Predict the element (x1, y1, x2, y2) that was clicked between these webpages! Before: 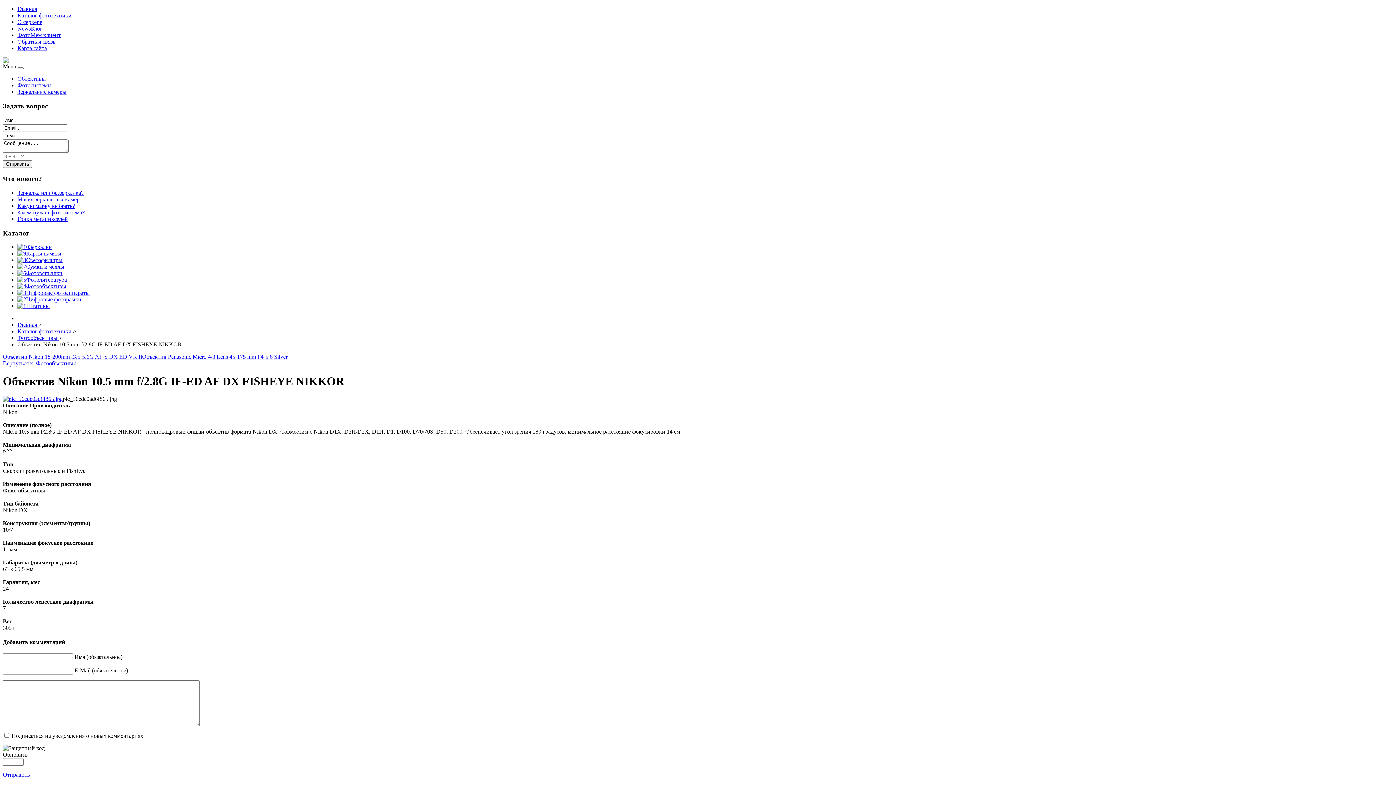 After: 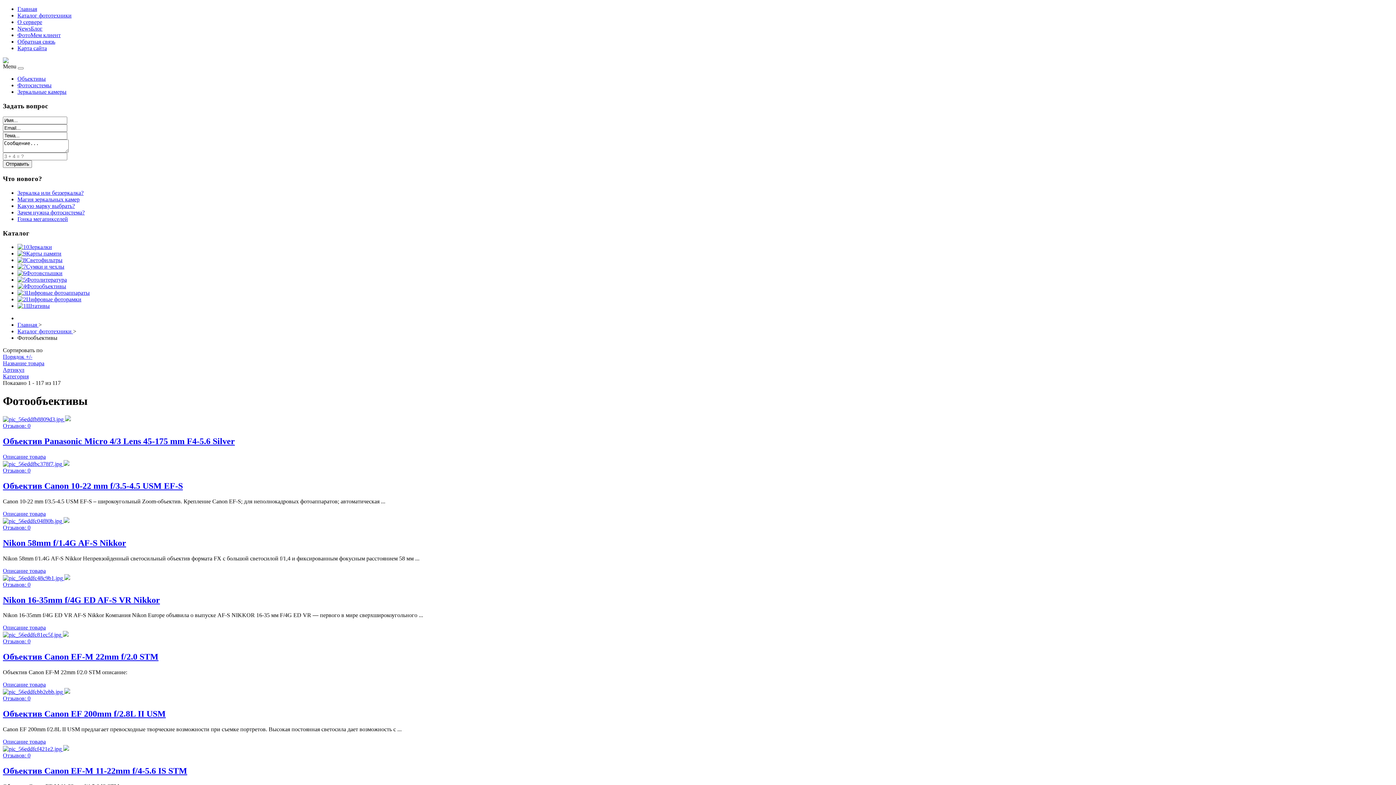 Action: bbox: (17, 335, 58, 341) label: Фотообъективы 